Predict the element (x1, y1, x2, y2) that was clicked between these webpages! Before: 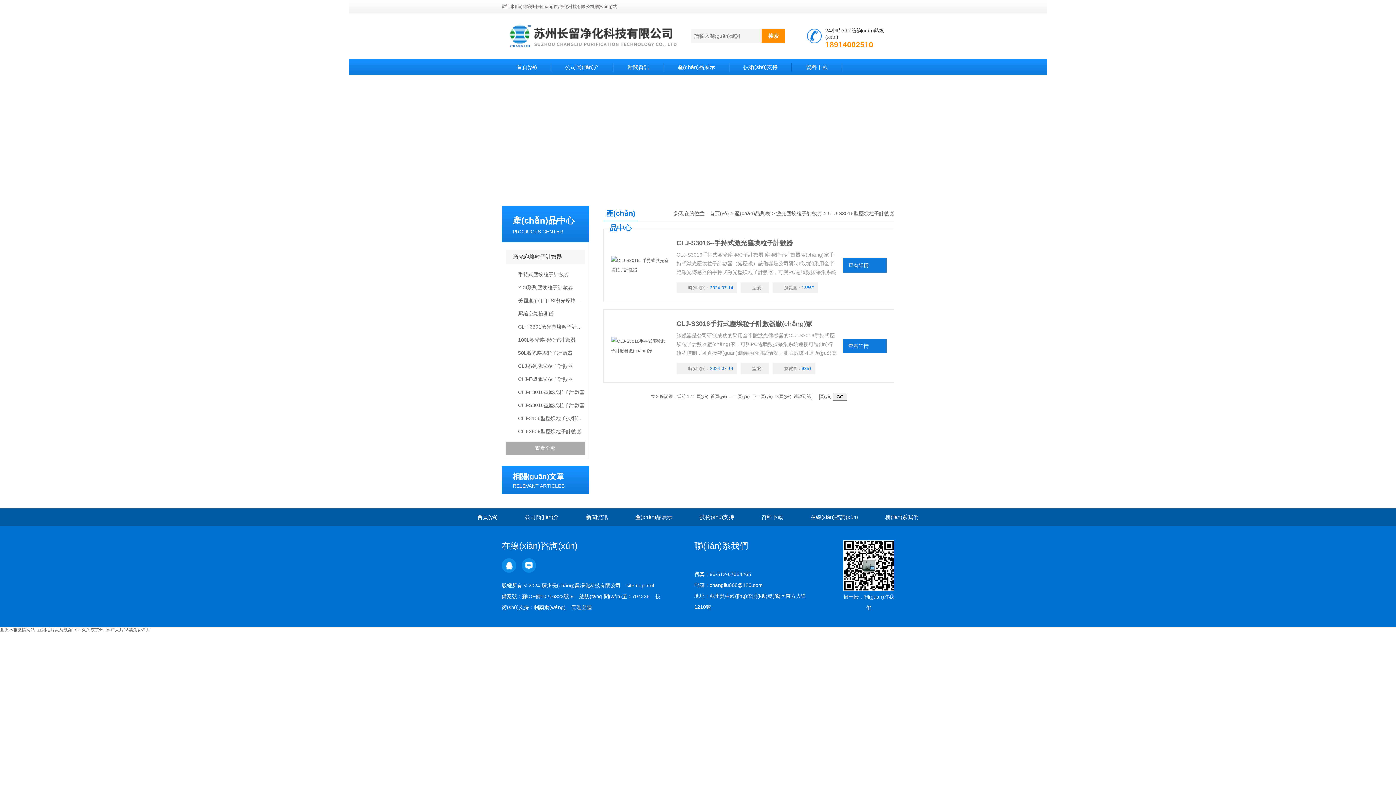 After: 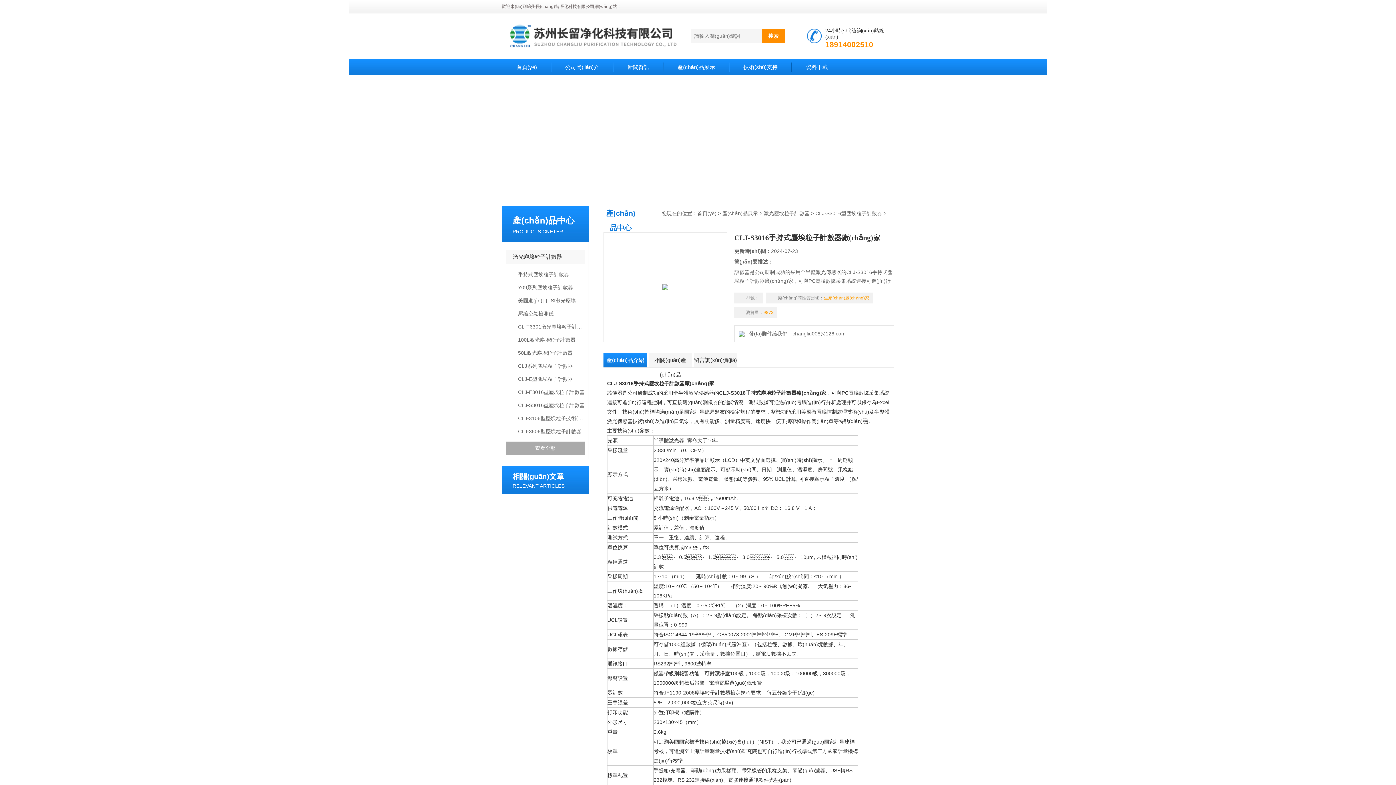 Action: bbox: (848, 343, 881, 349) label: 查看詳情